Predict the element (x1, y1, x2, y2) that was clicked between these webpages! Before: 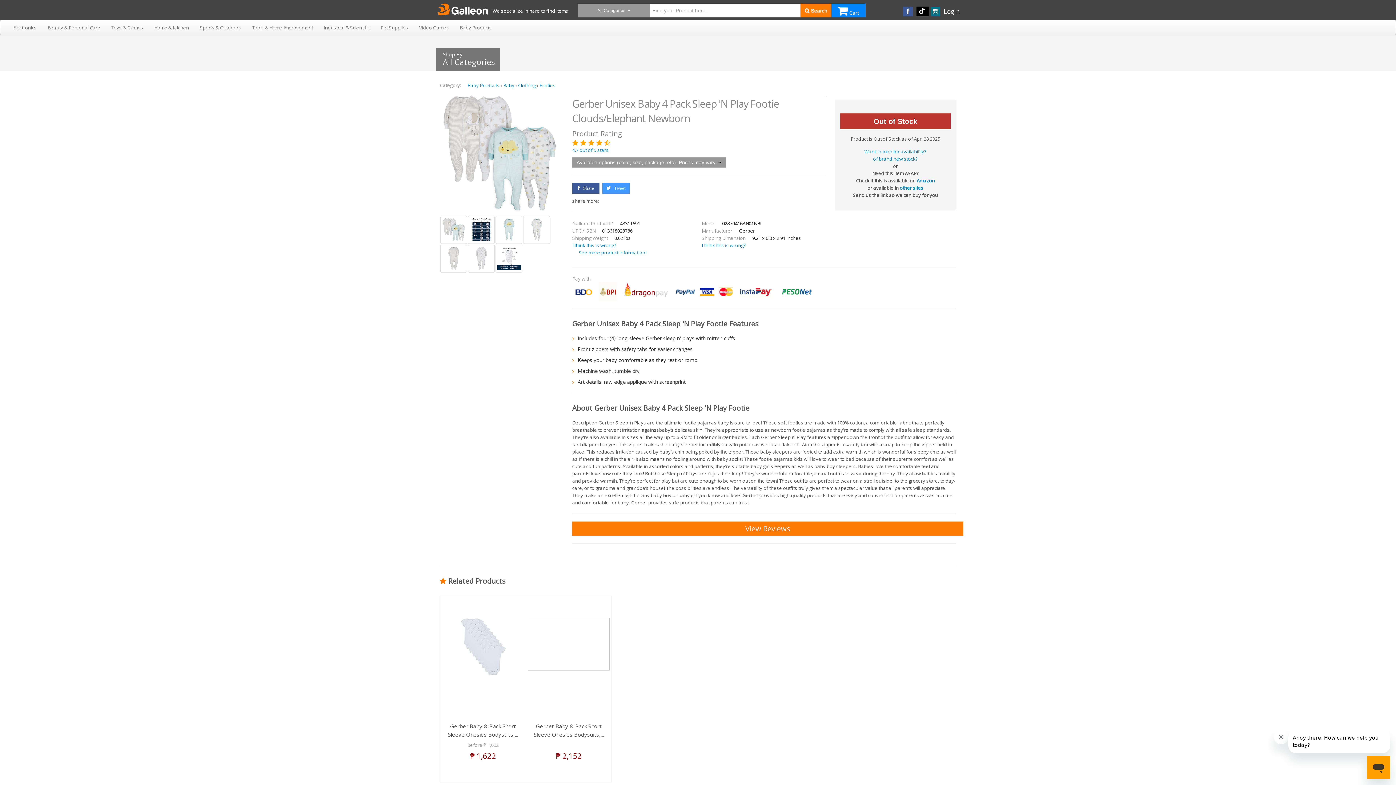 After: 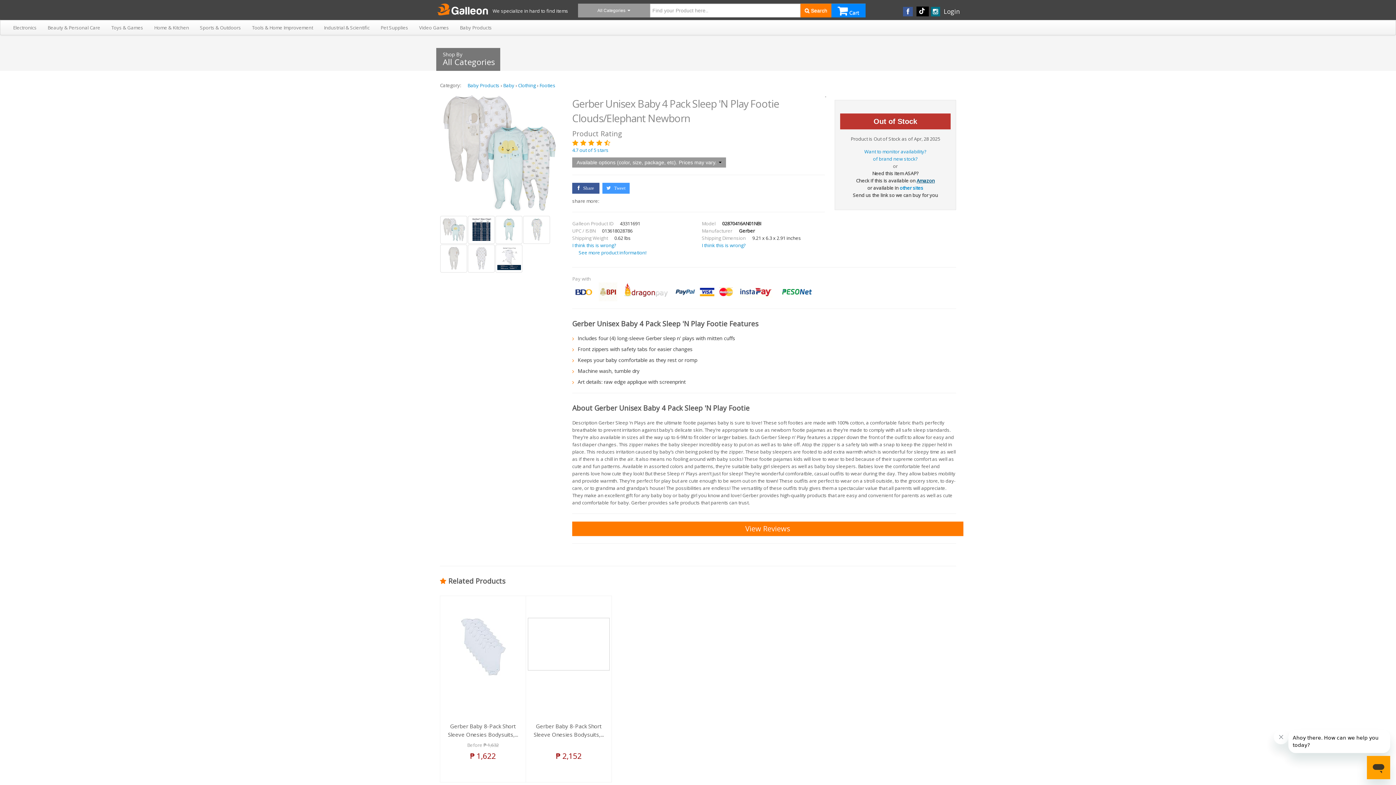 Action: label: Amazon bbox: (916, 177, 935, 184)